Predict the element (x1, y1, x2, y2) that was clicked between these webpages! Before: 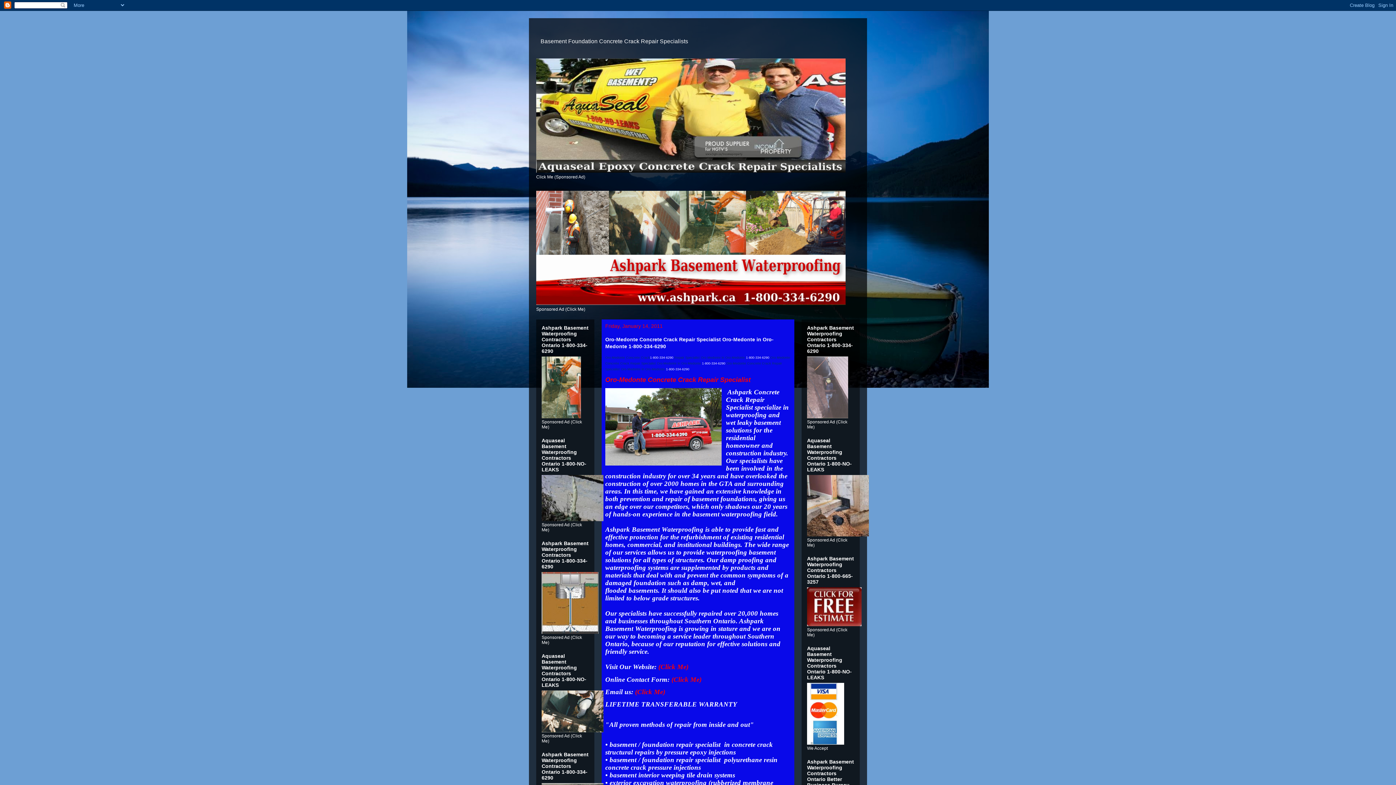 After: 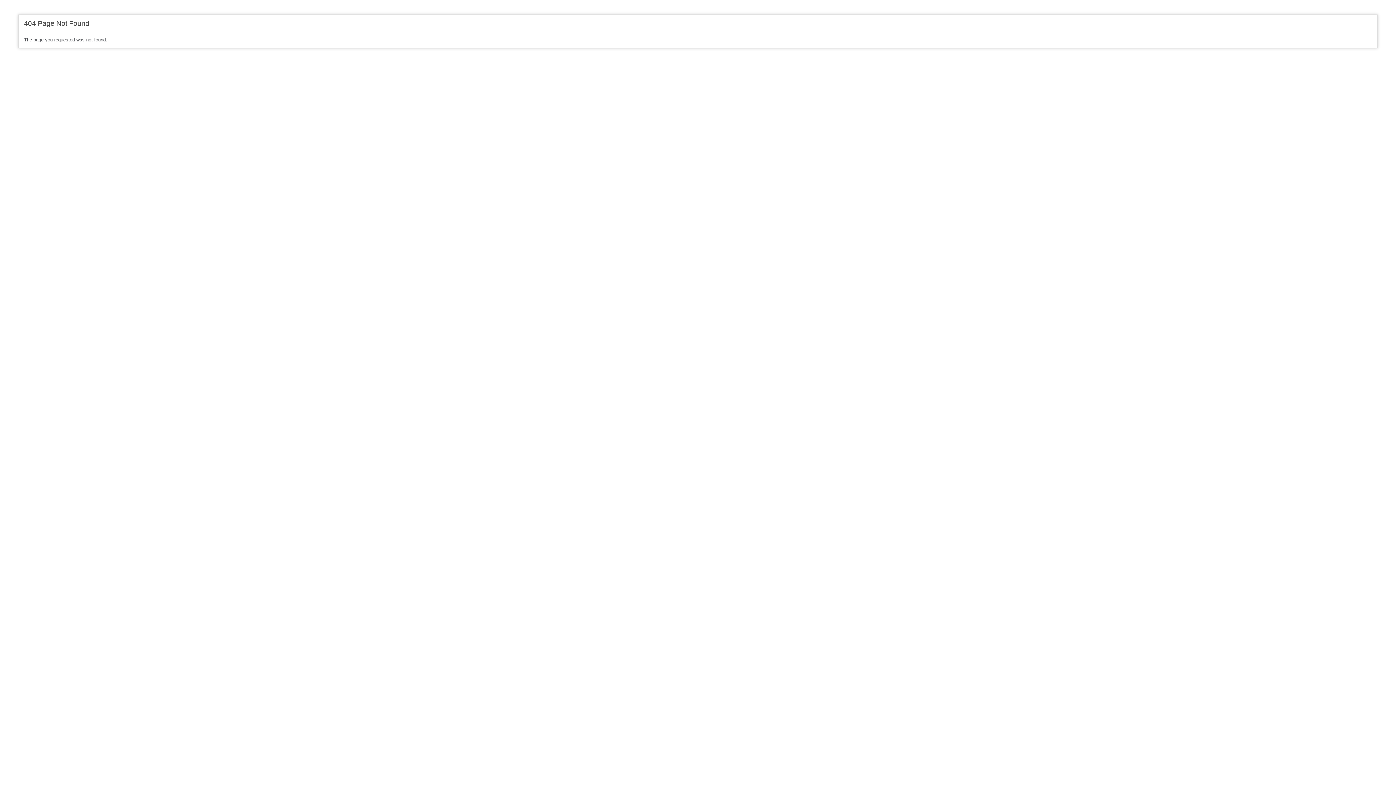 Action: bbox: (536, 168, 845, 173)